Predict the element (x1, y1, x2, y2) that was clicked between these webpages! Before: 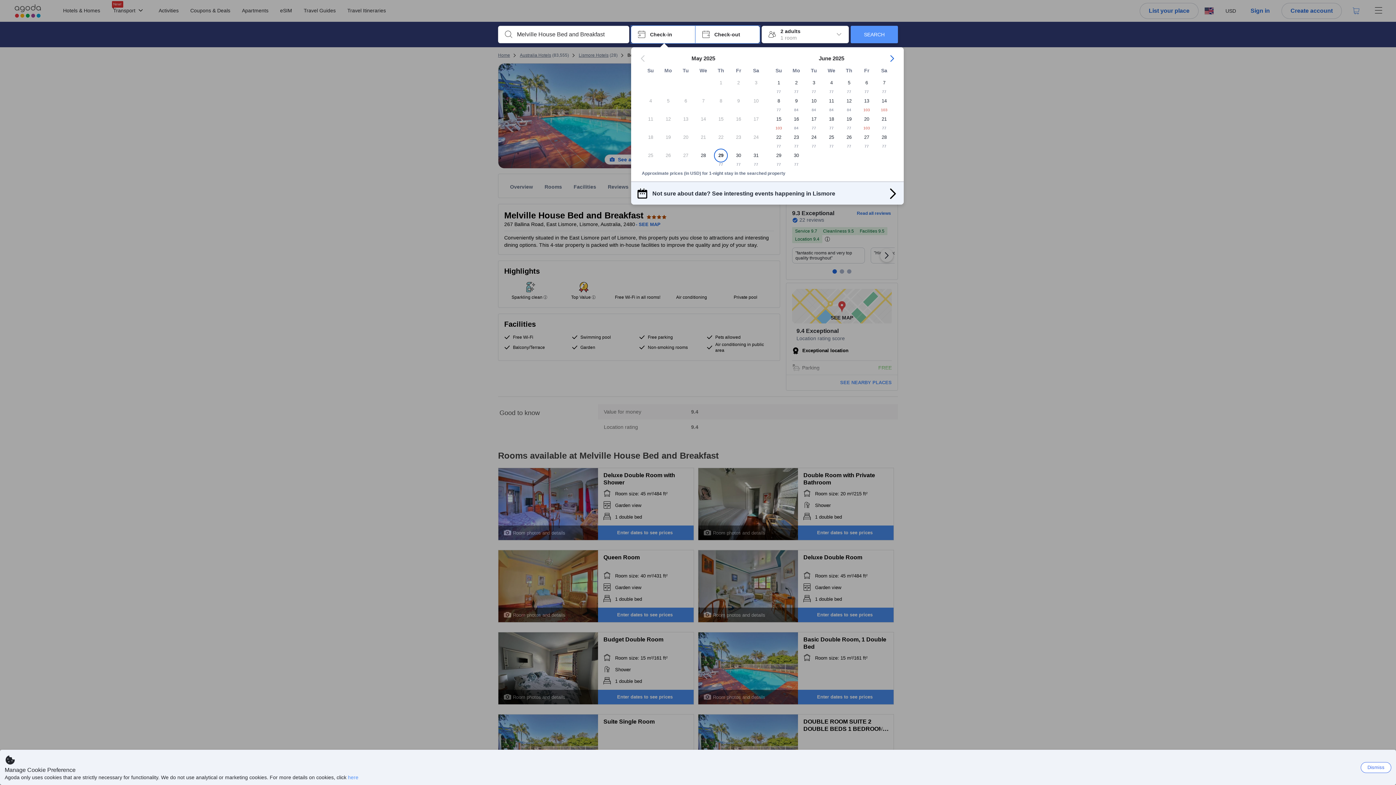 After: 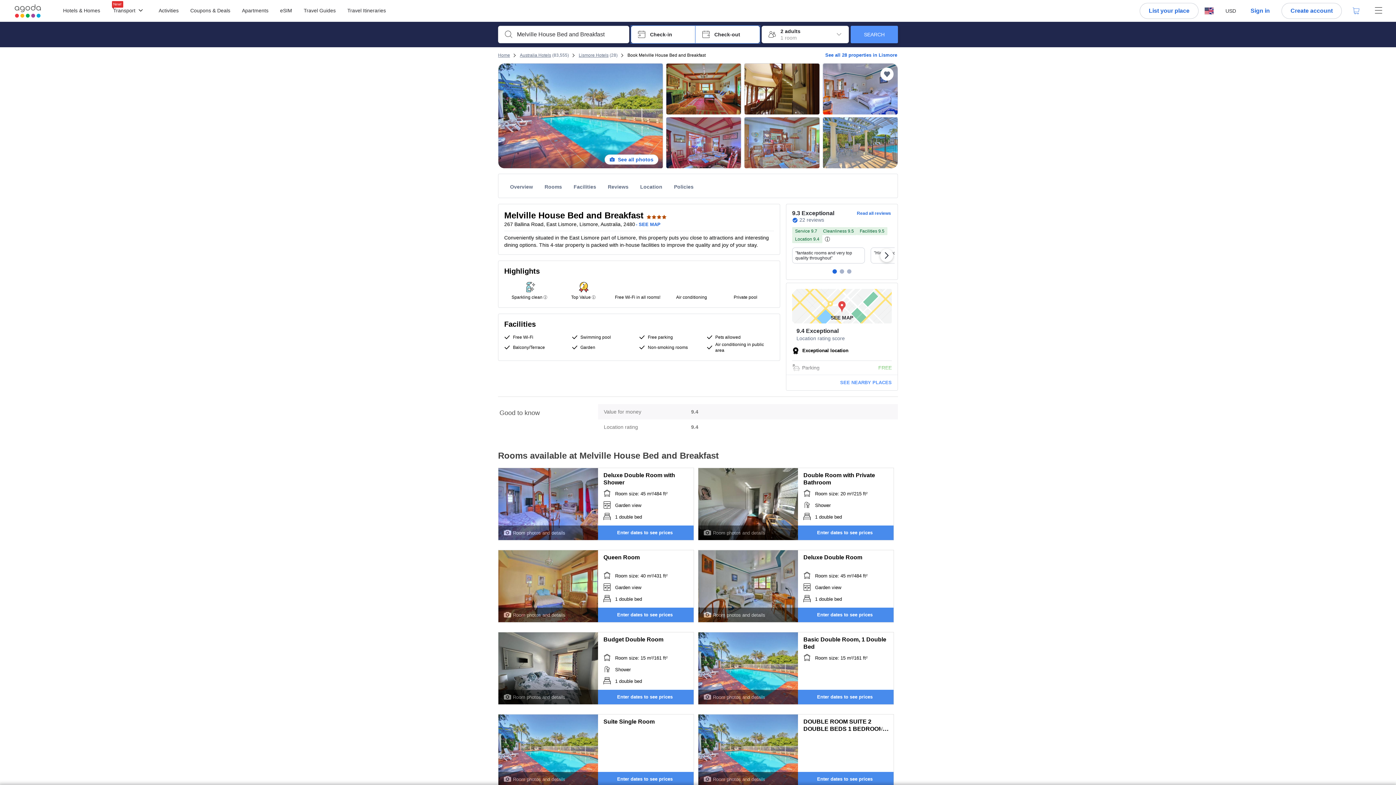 Action: label: Dismiss bbox: (1361, 762, 1391, 773)